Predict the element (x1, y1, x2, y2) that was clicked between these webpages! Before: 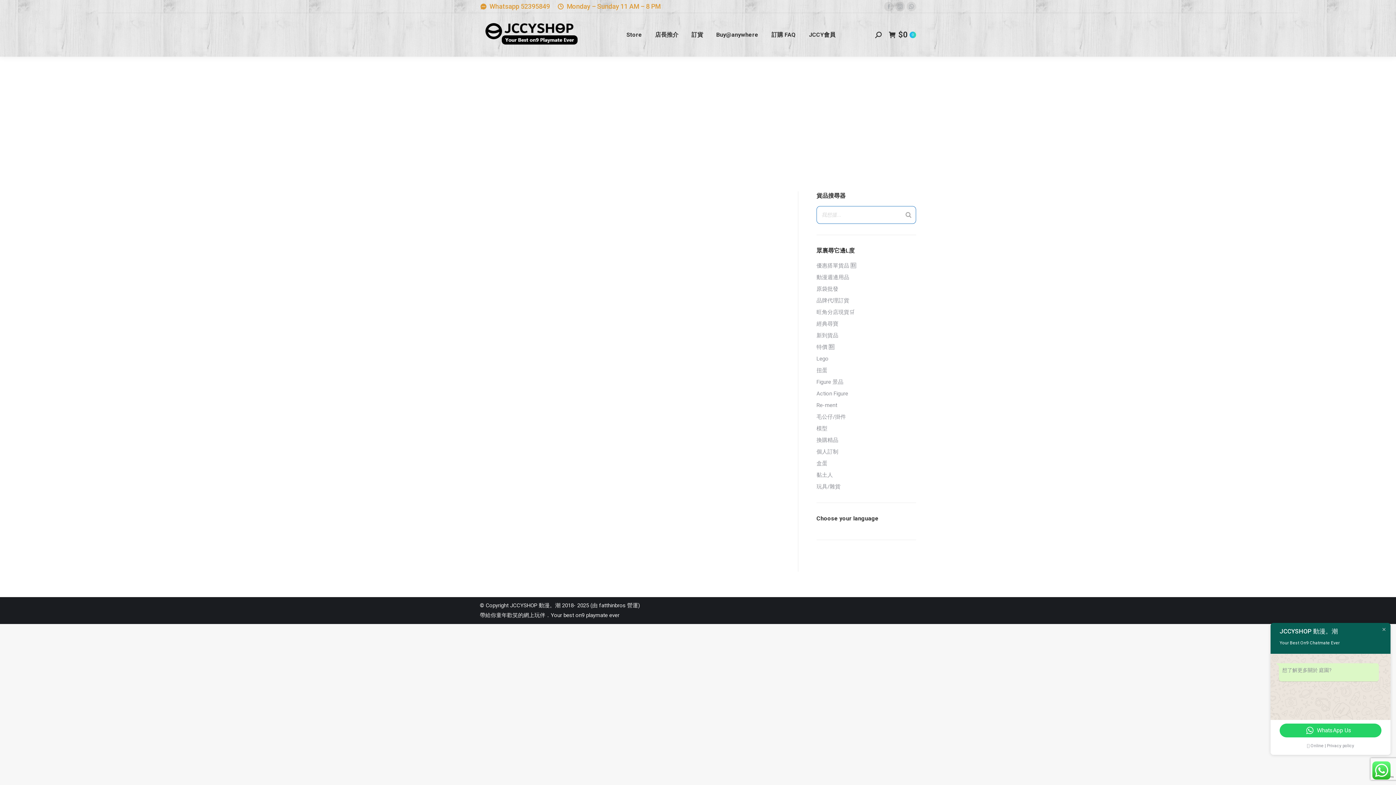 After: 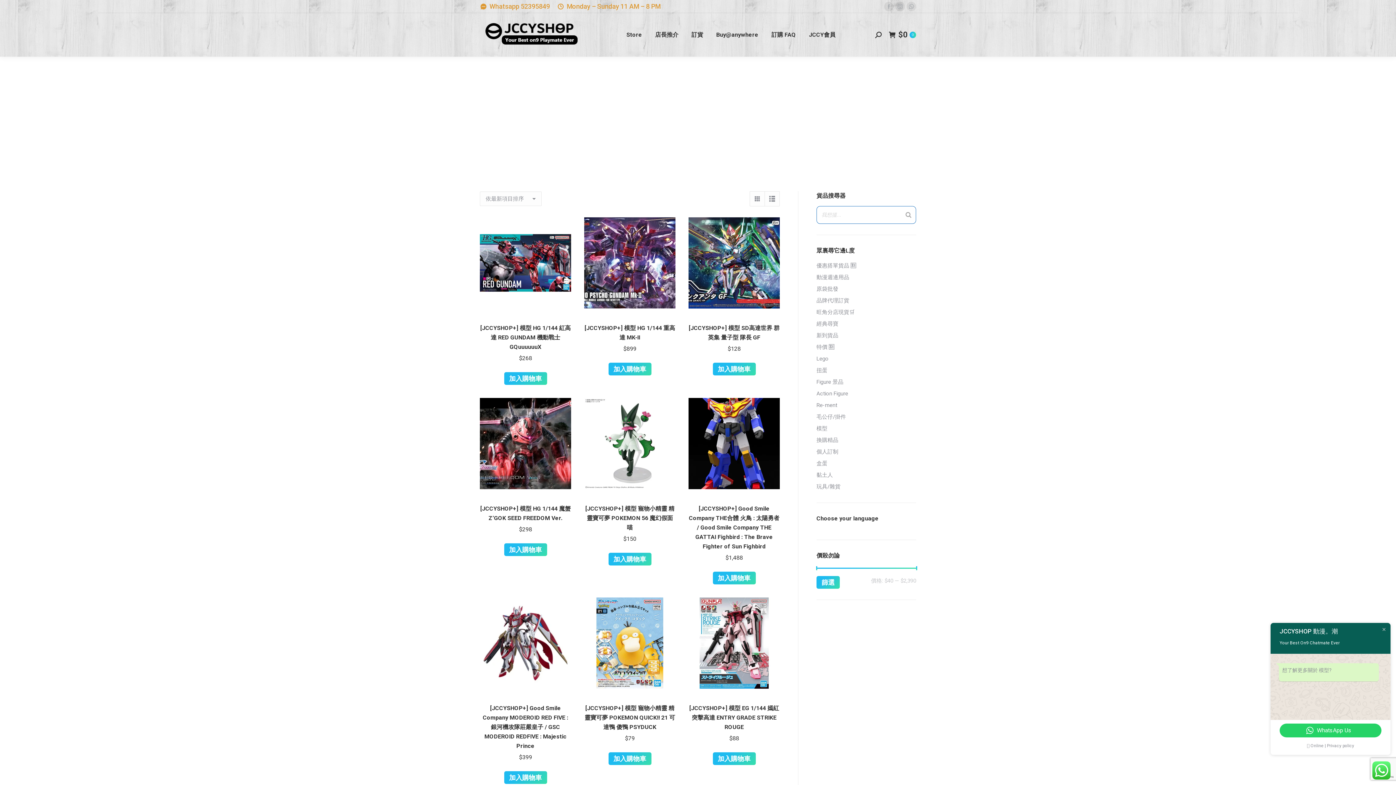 Action: bbox: (816, 424, 827, 433) label: 模型